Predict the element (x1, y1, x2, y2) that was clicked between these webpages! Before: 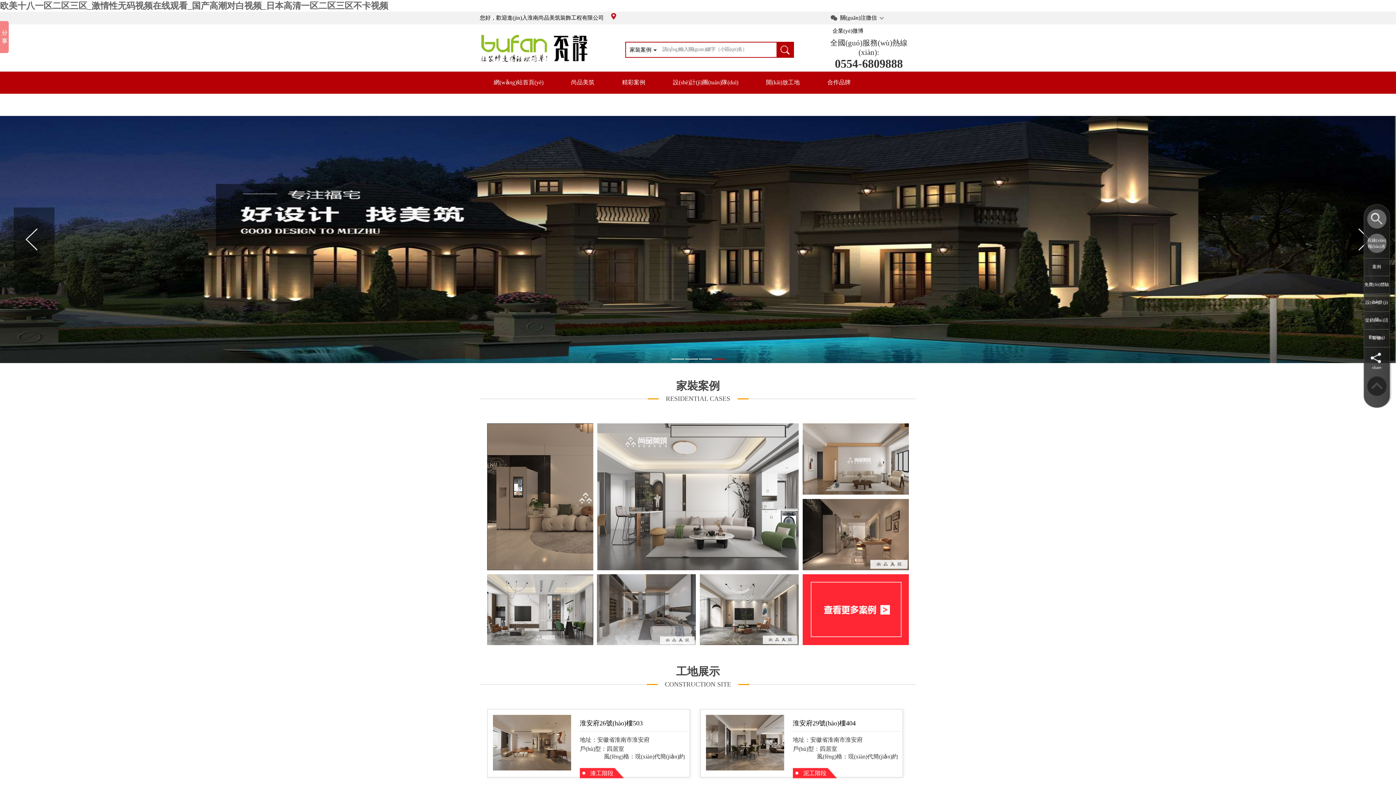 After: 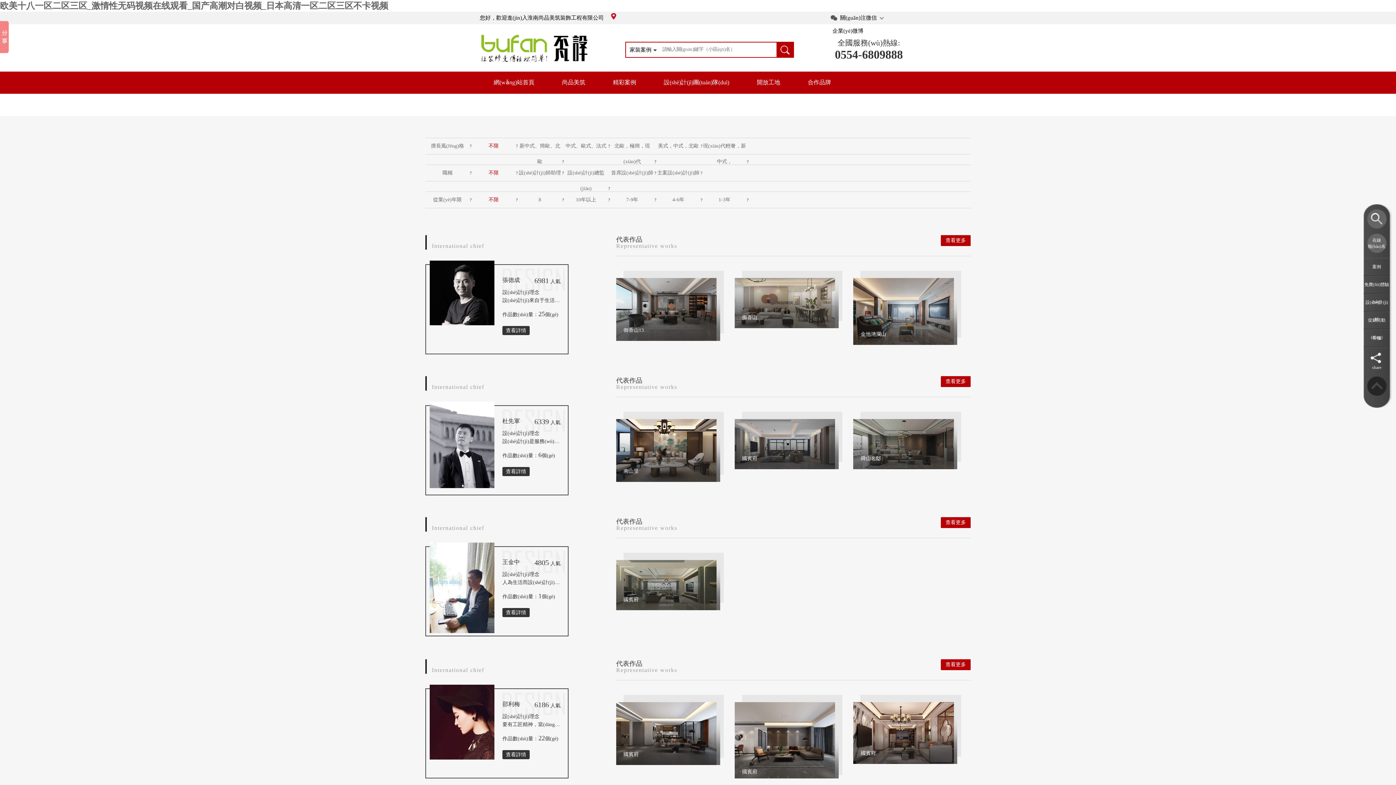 Action: bbox: (1364, 294, 1390, 328) label: 設(shè)計(jì)師